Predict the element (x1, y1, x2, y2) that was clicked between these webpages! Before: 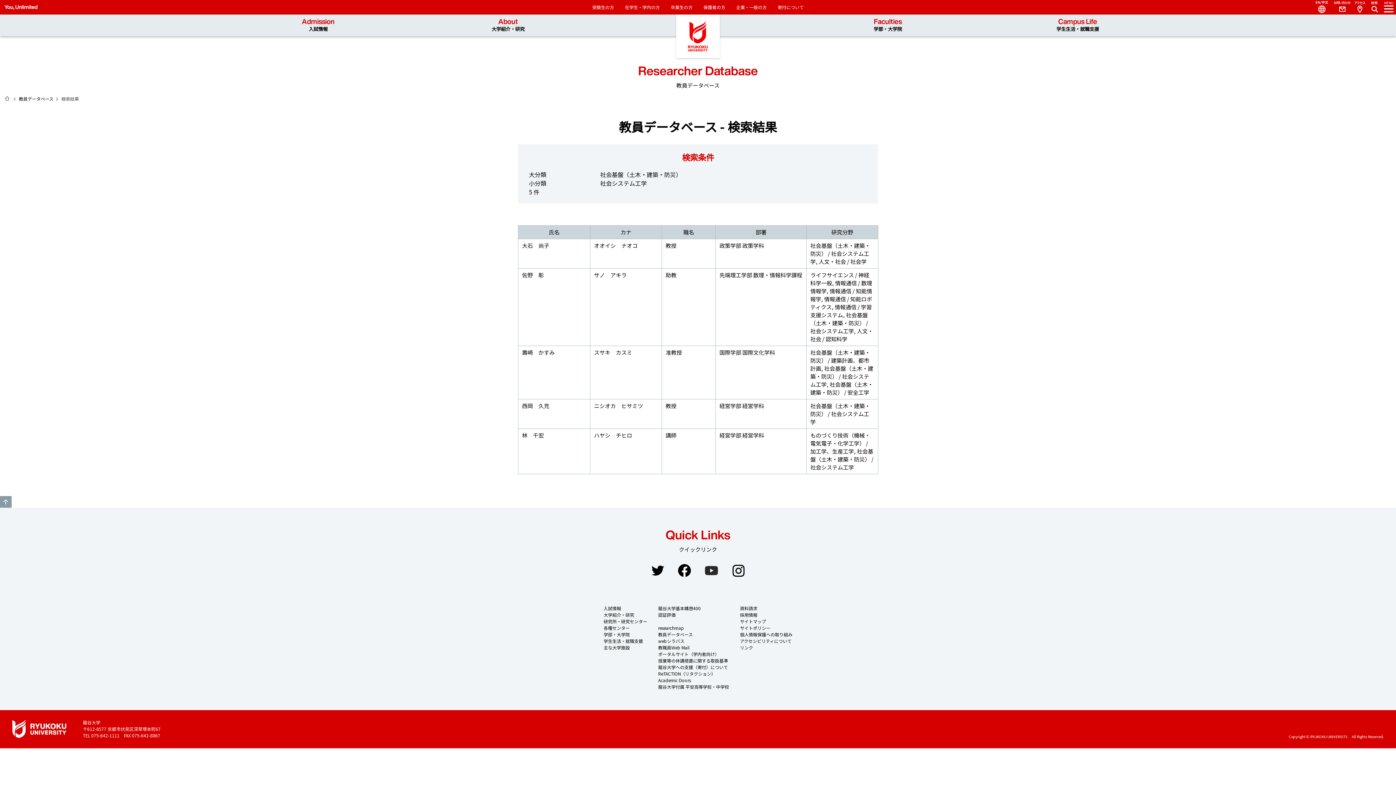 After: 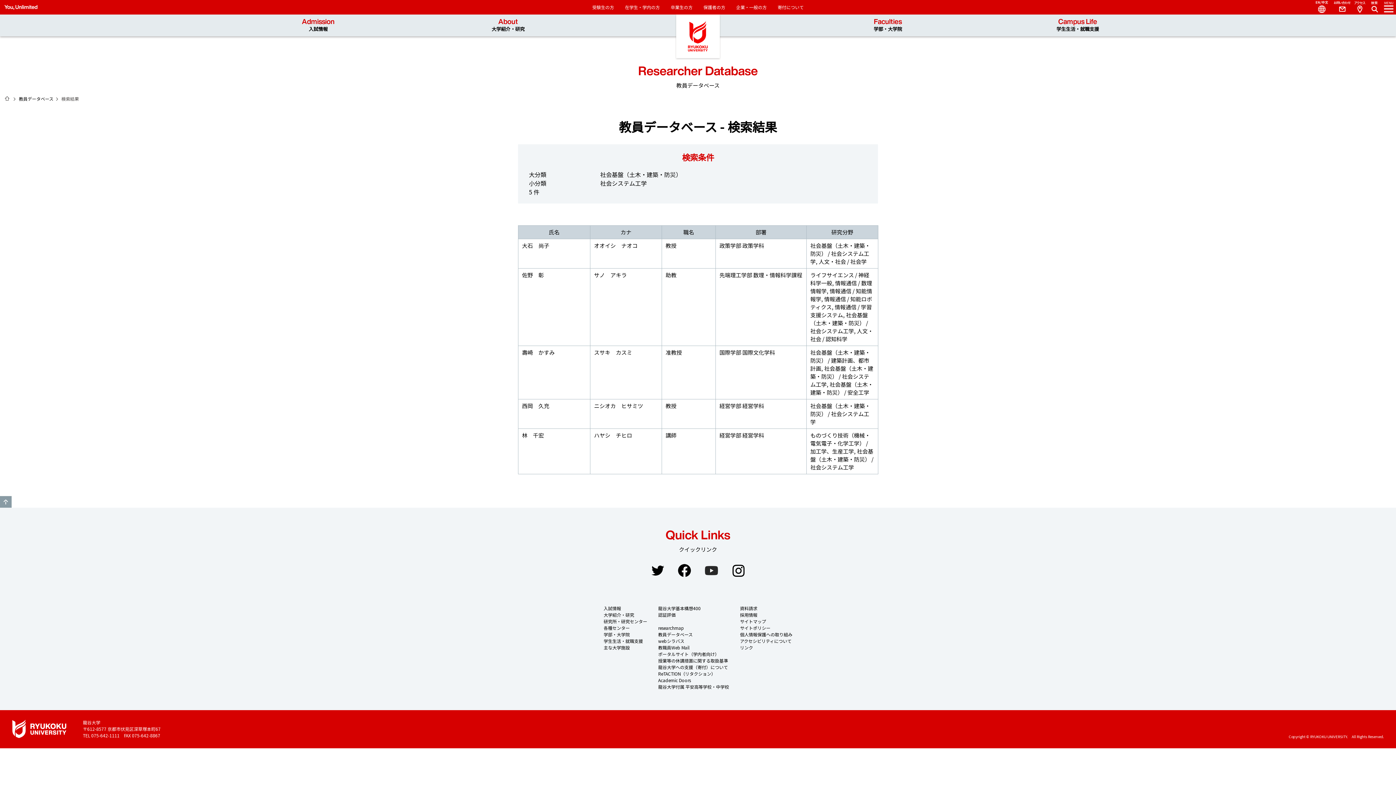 Action: label: 社会基盤（土木・建築・防災） / 社会システム工学 bbox: (810, 447, 873, 471)